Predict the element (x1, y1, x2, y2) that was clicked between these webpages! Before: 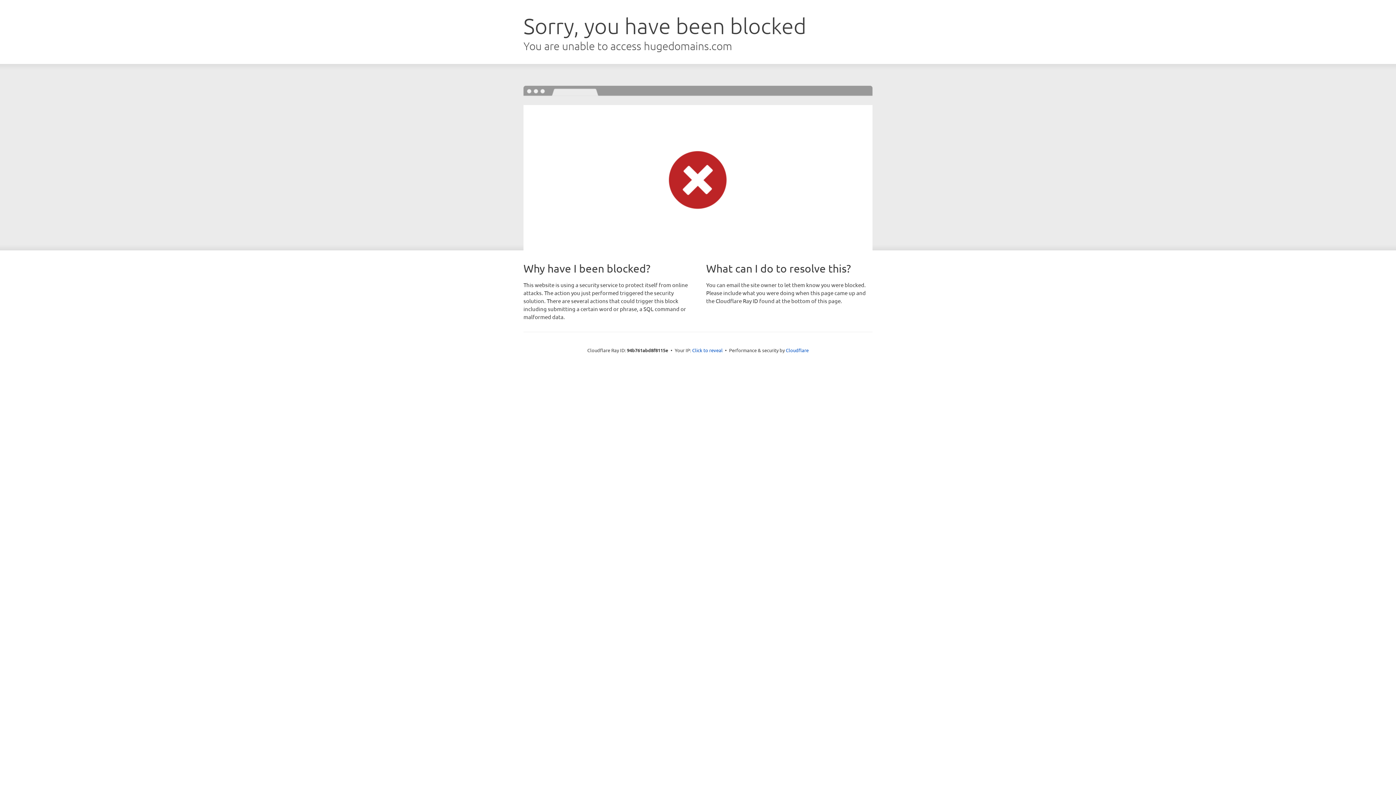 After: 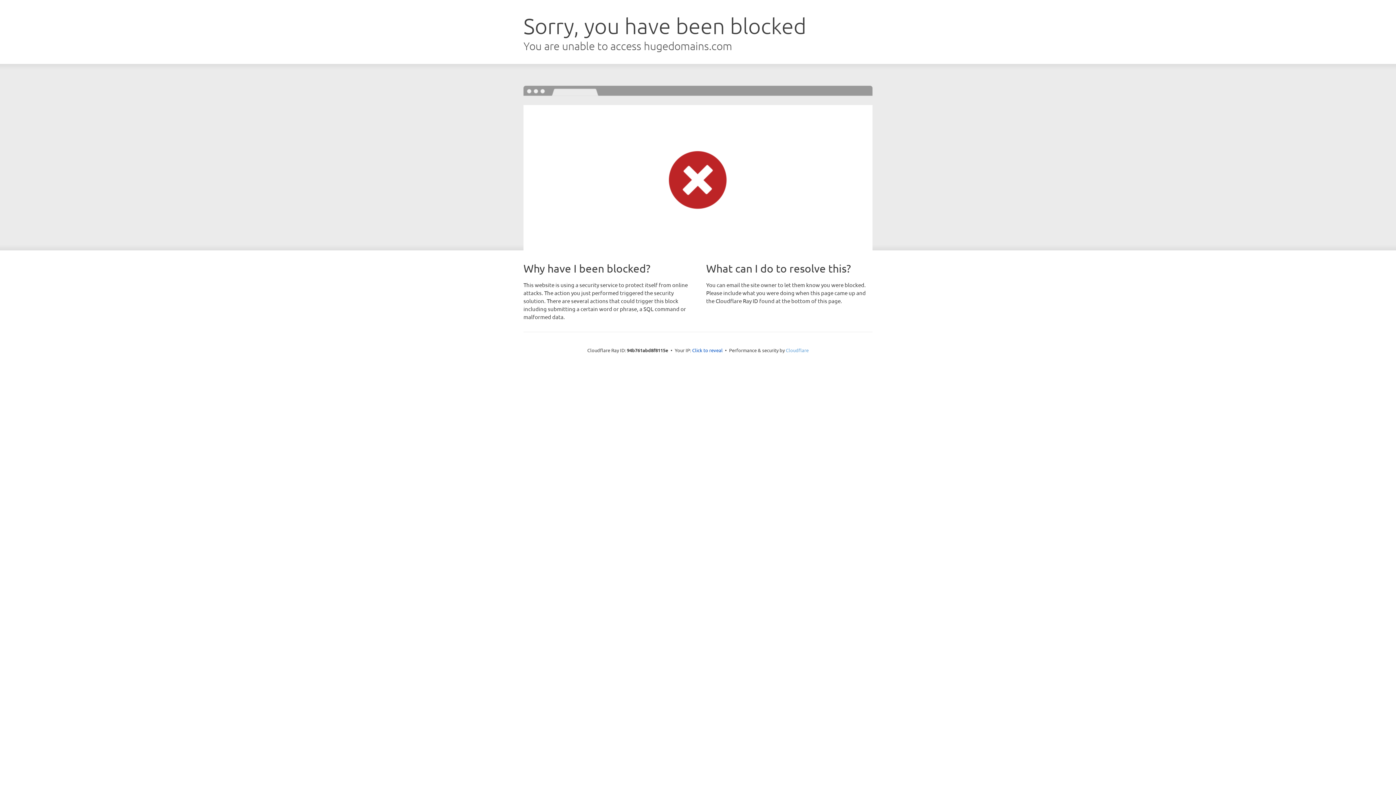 Action: bbox: (786, 347, 808, 353) label: Cloudflare